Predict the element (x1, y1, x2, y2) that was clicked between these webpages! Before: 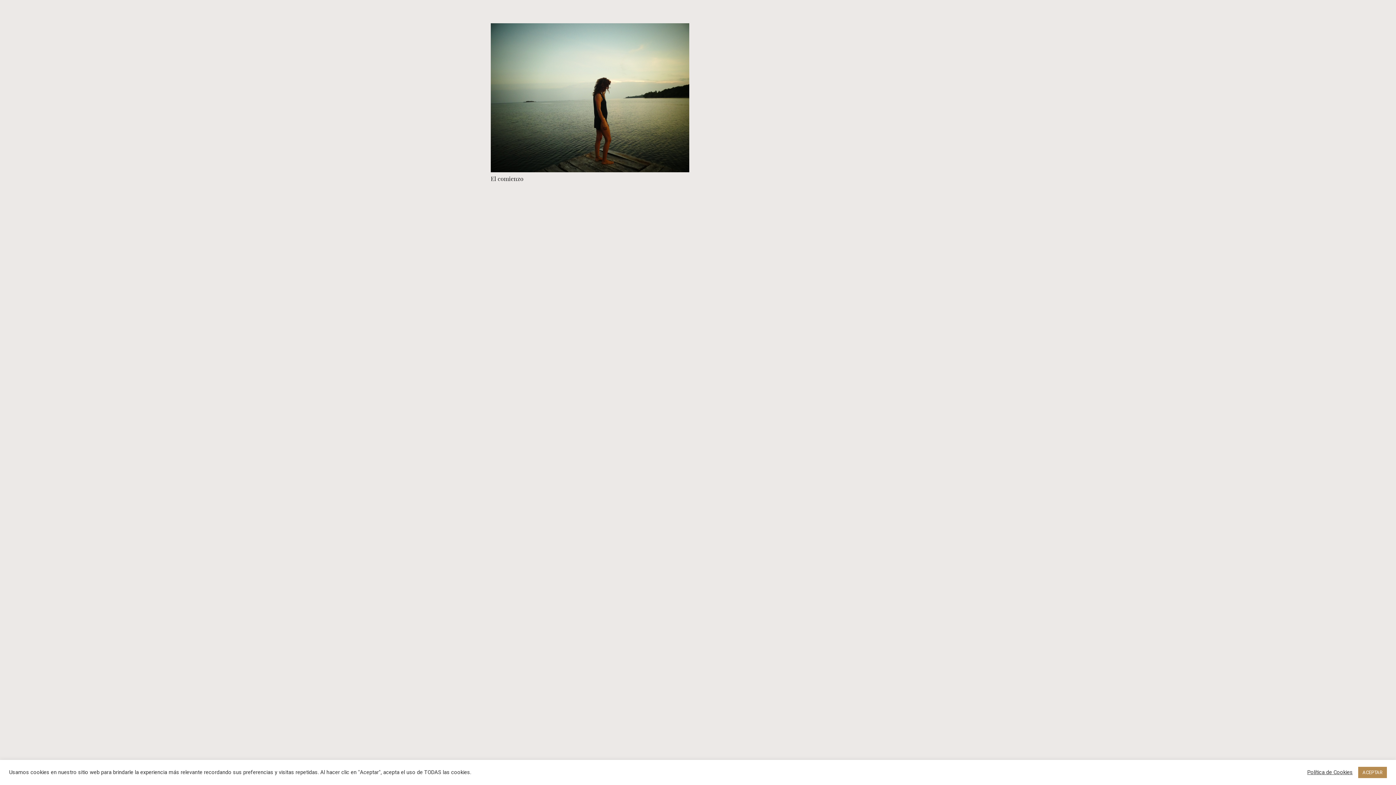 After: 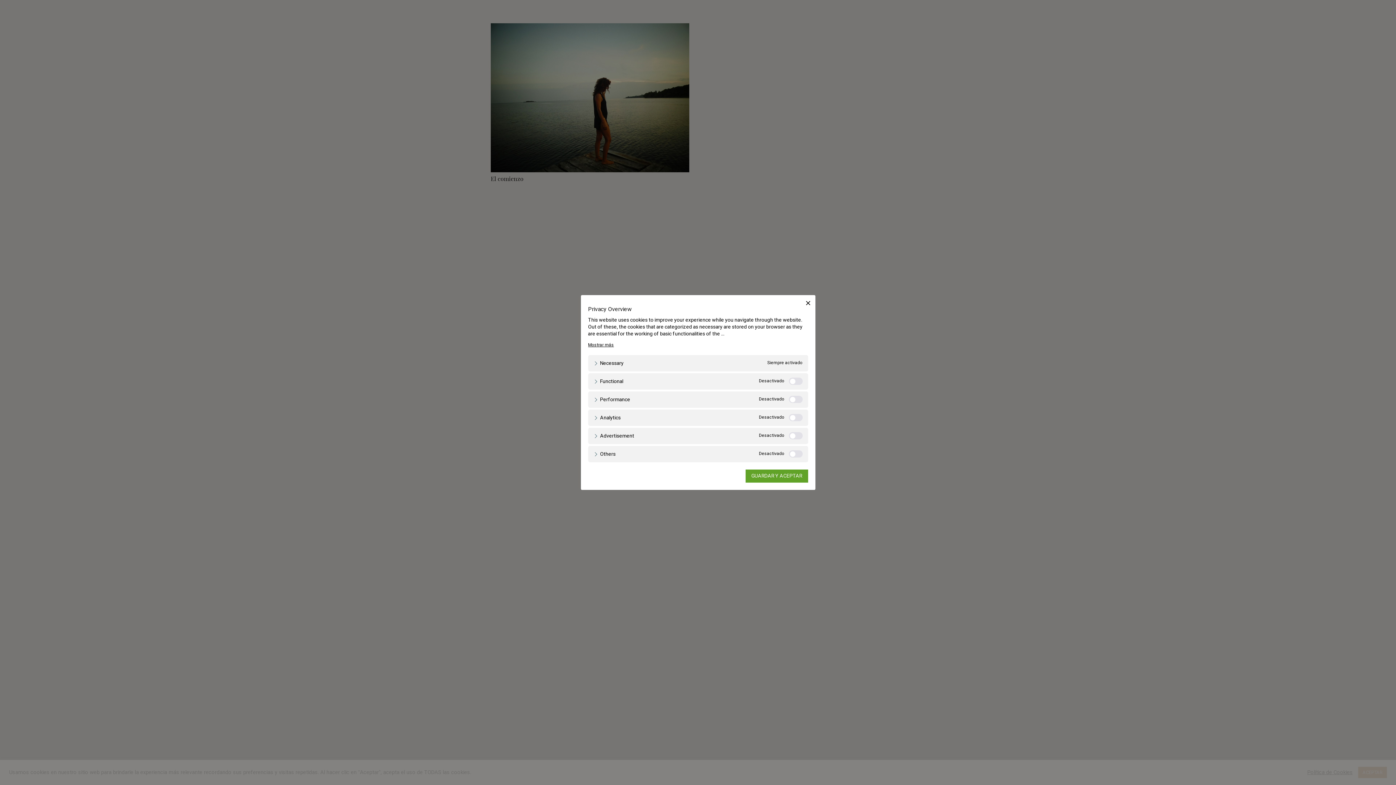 Action: label: Política de Cookies bbox: (1307, 769, 1353, 776)